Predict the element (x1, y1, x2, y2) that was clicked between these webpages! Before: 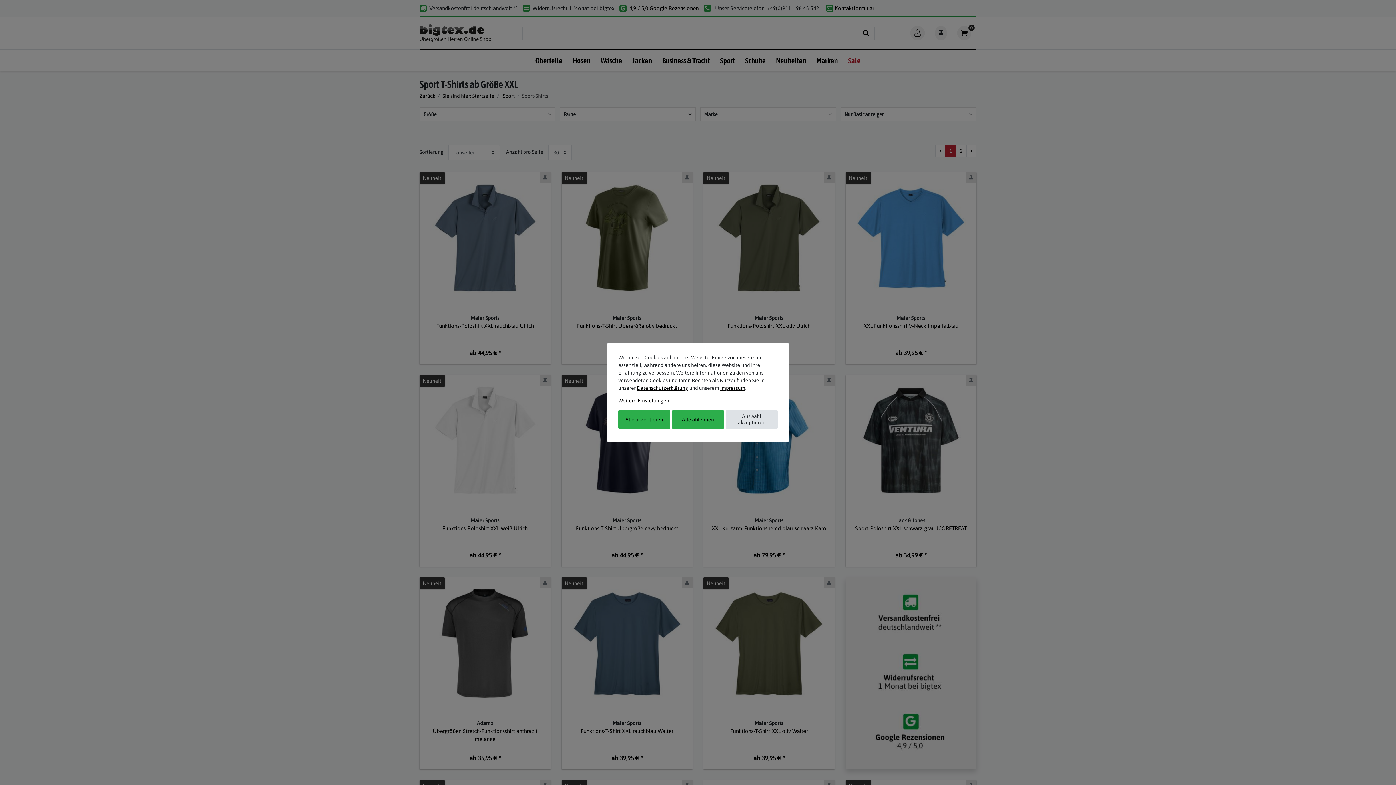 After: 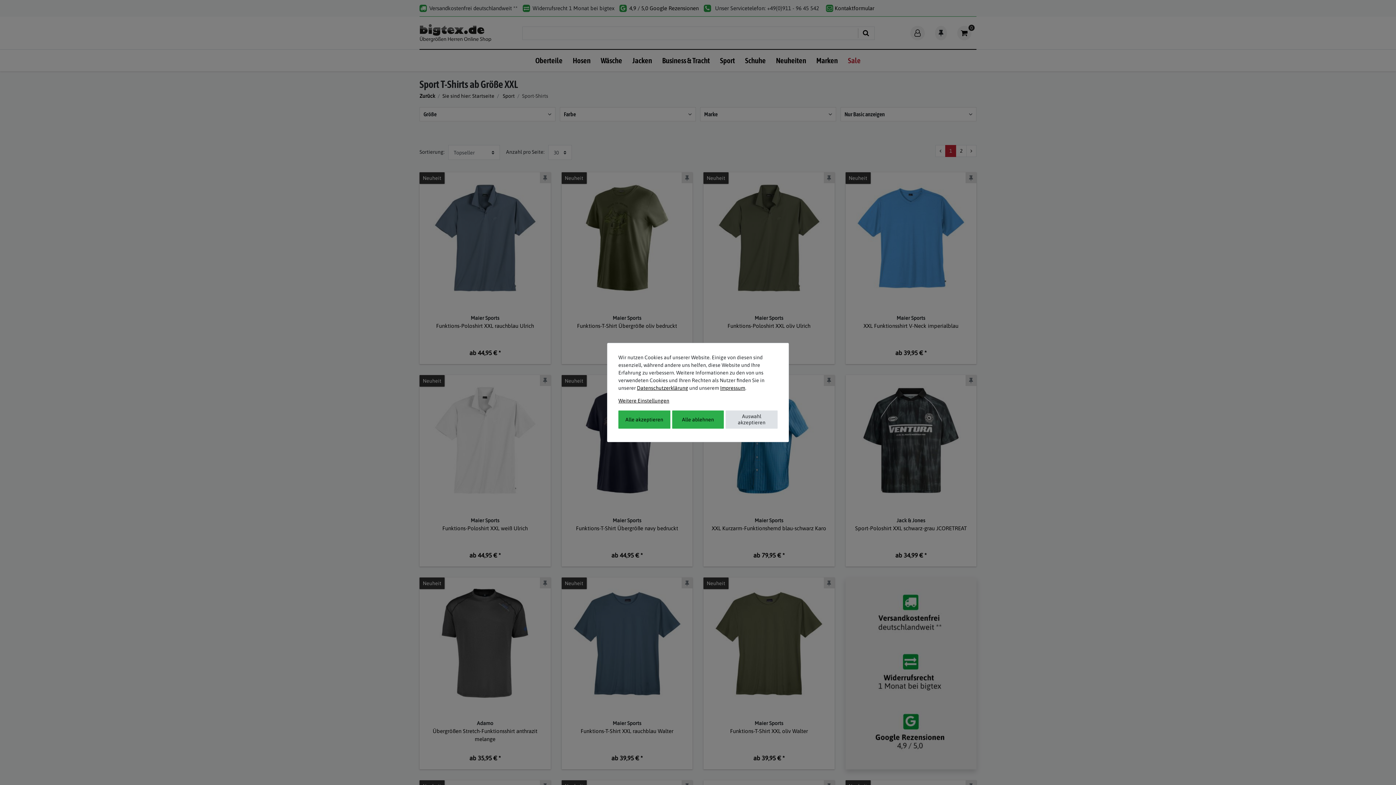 Action: label: Impressum bbox: (720, 385, 745, 391)